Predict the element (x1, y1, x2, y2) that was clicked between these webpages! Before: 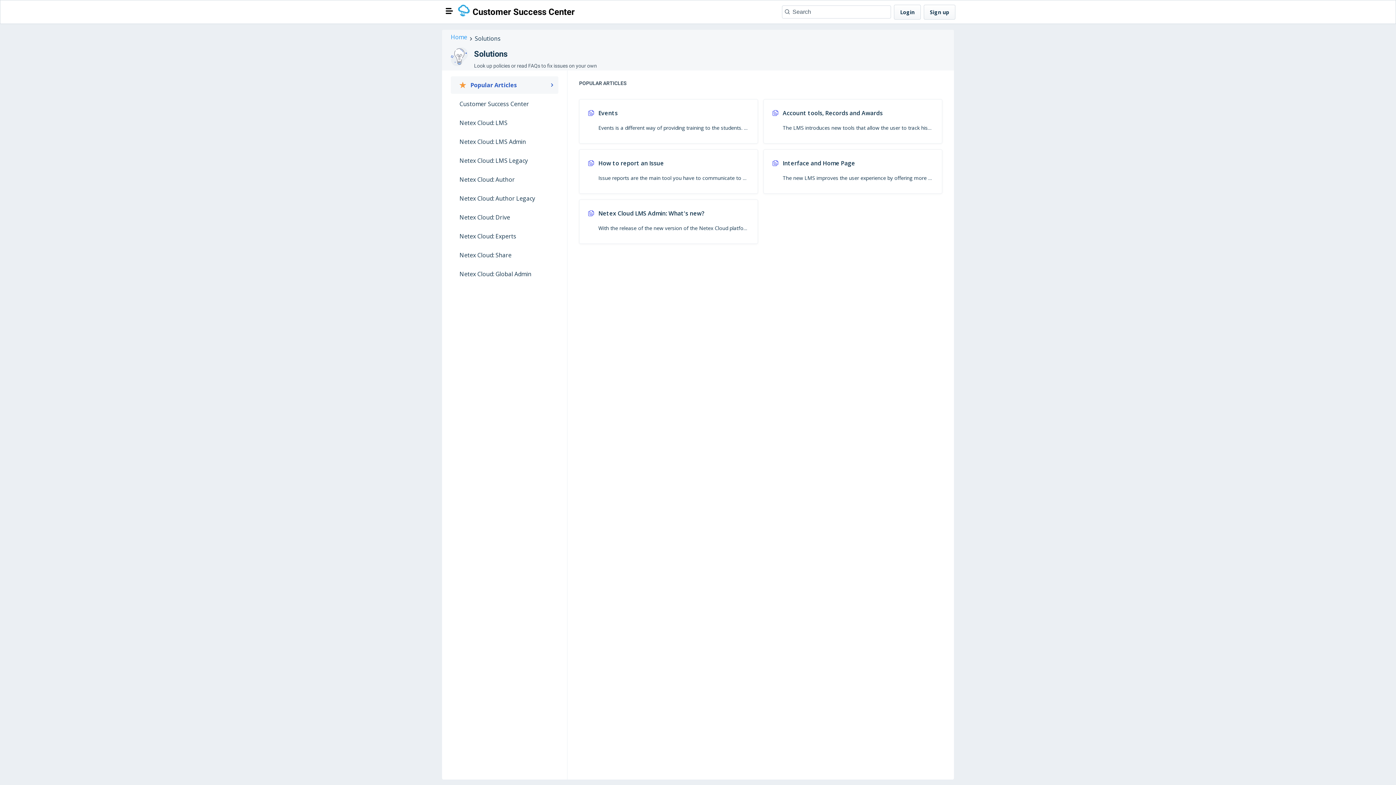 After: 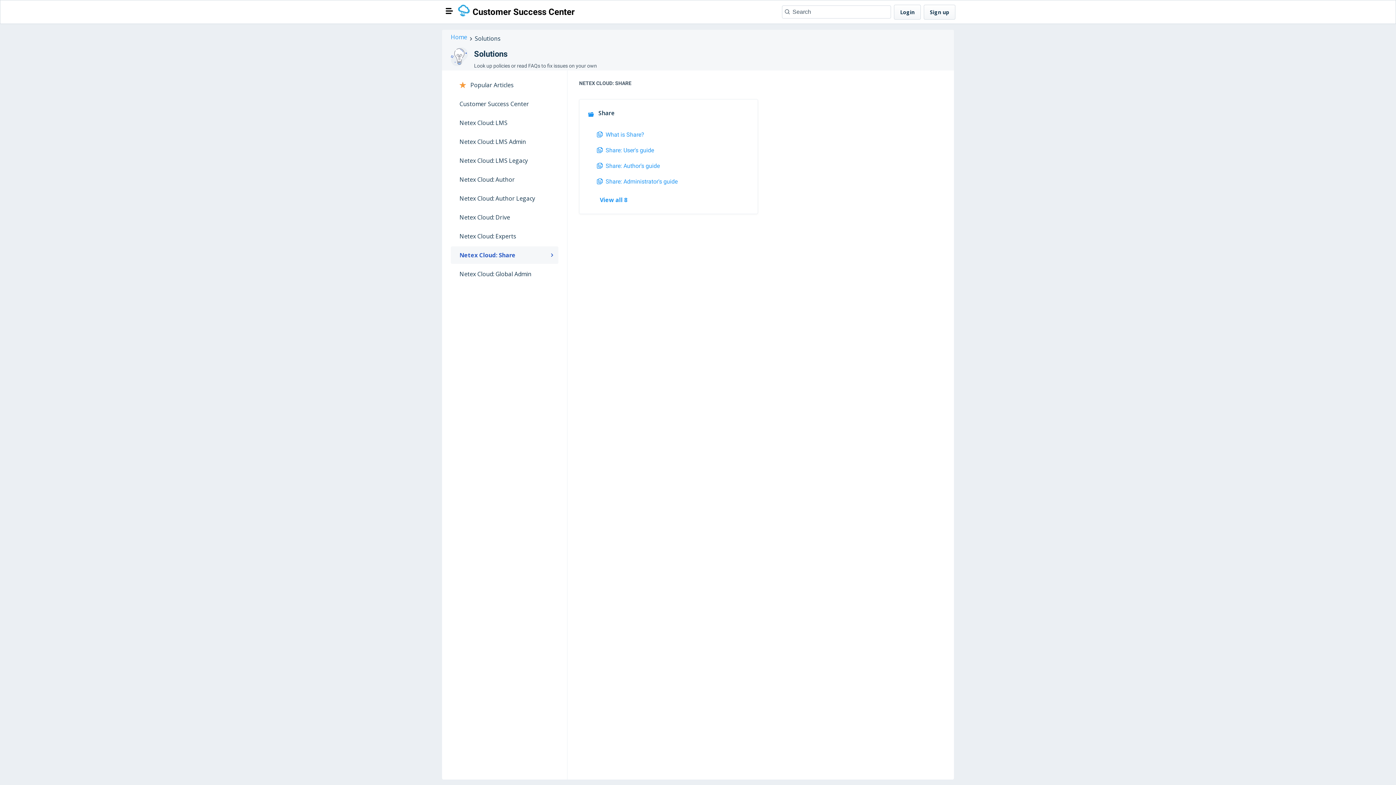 Action: bbox: (450, 246, 558, 264) label: Netex Cloud: Share